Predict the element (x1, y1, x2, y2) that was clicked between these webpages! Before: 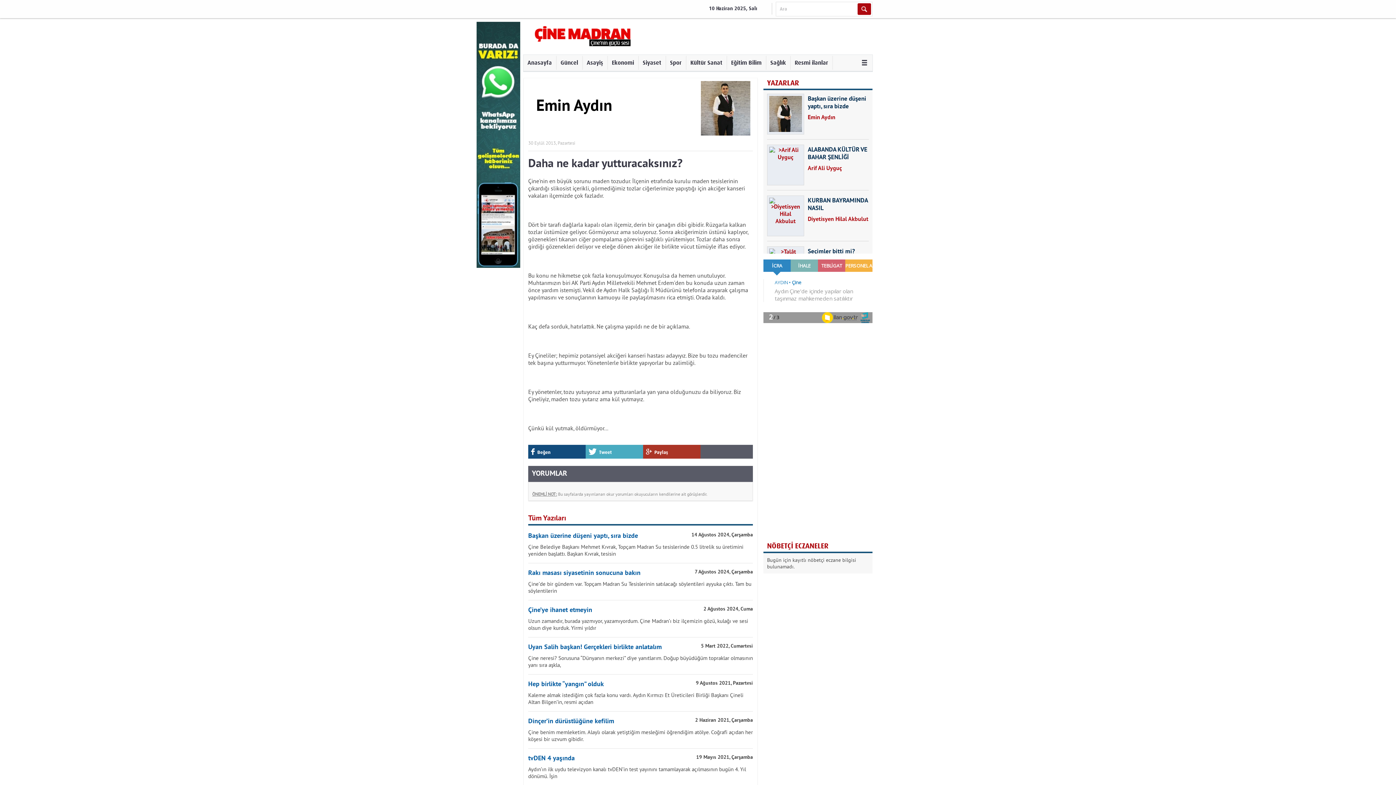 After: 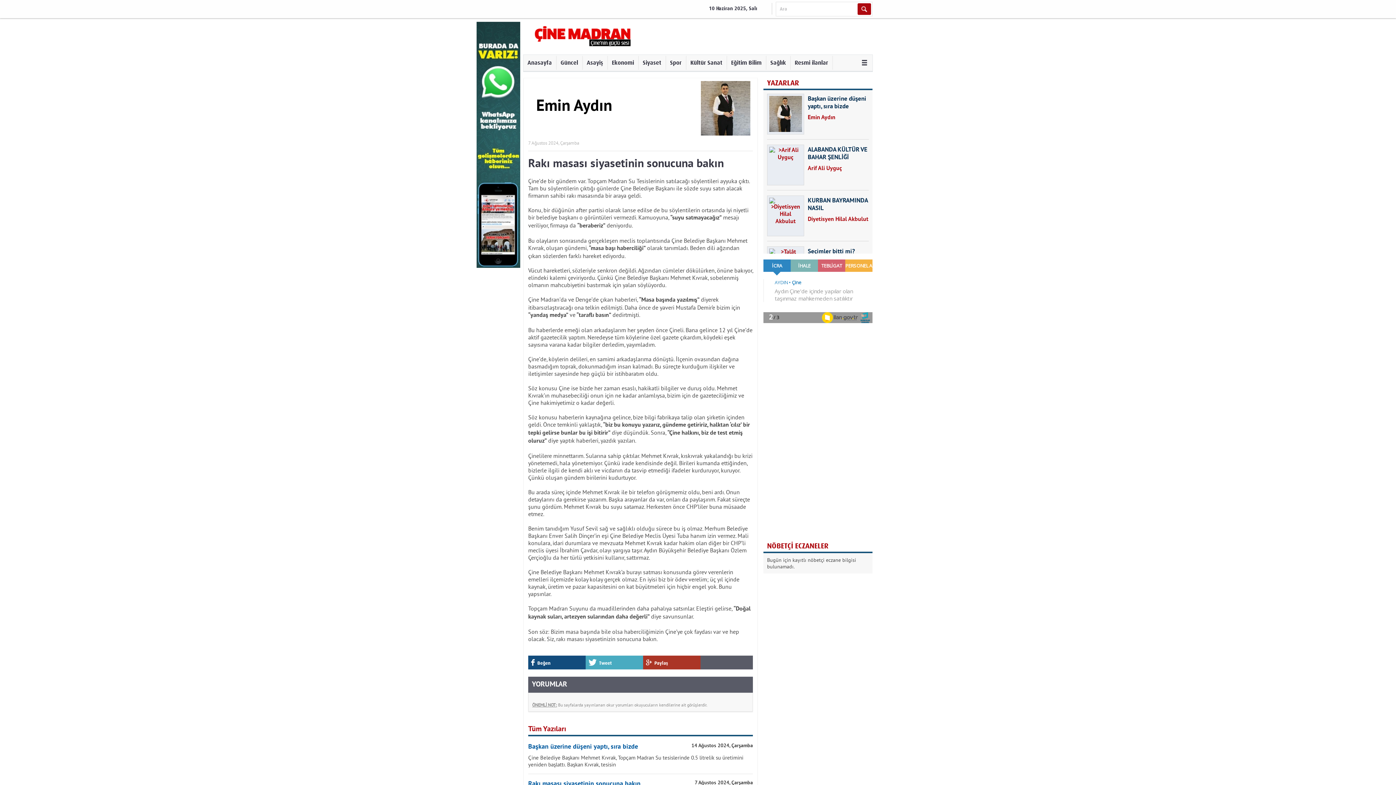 Action: bbox: (528, 569, 640, 577) label: Rakı masası siyasetinin sonucuna bakın